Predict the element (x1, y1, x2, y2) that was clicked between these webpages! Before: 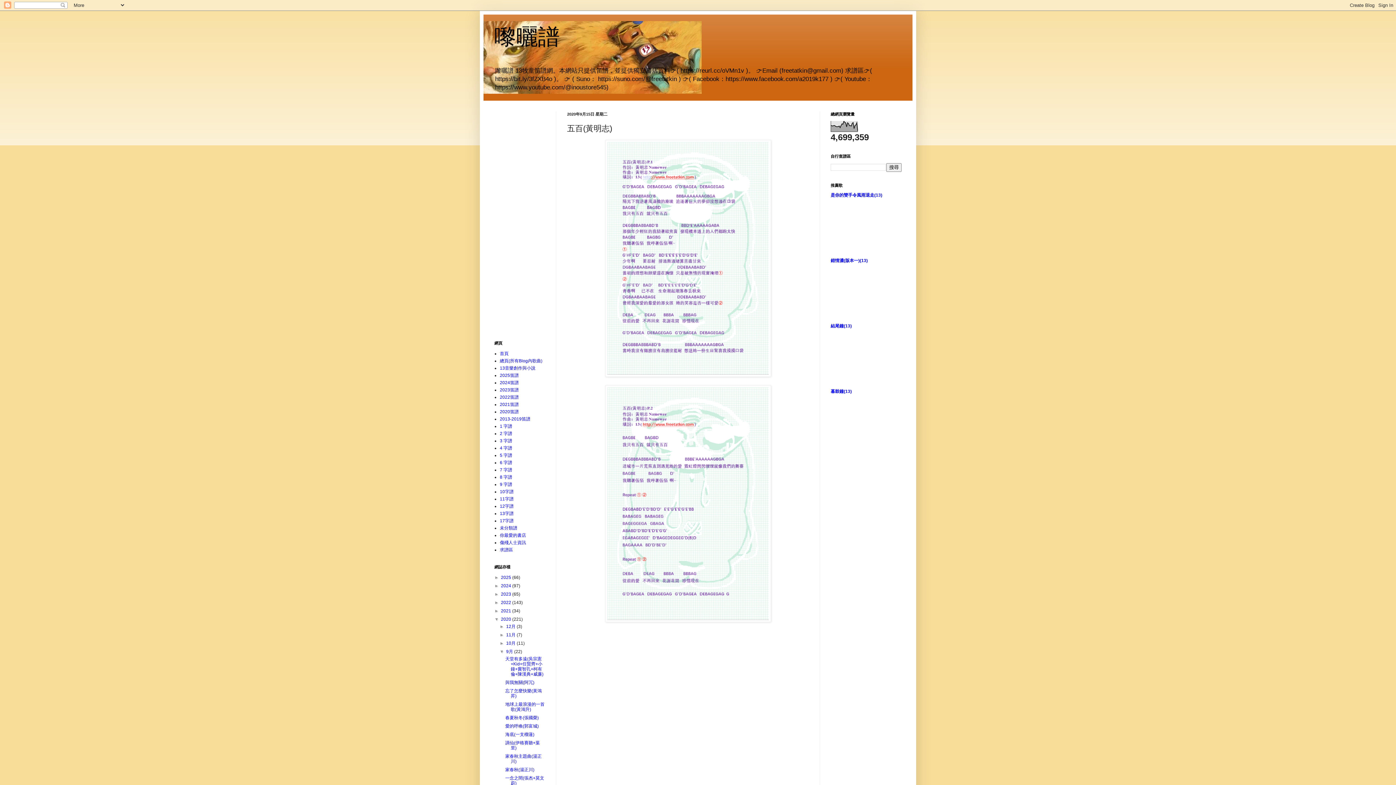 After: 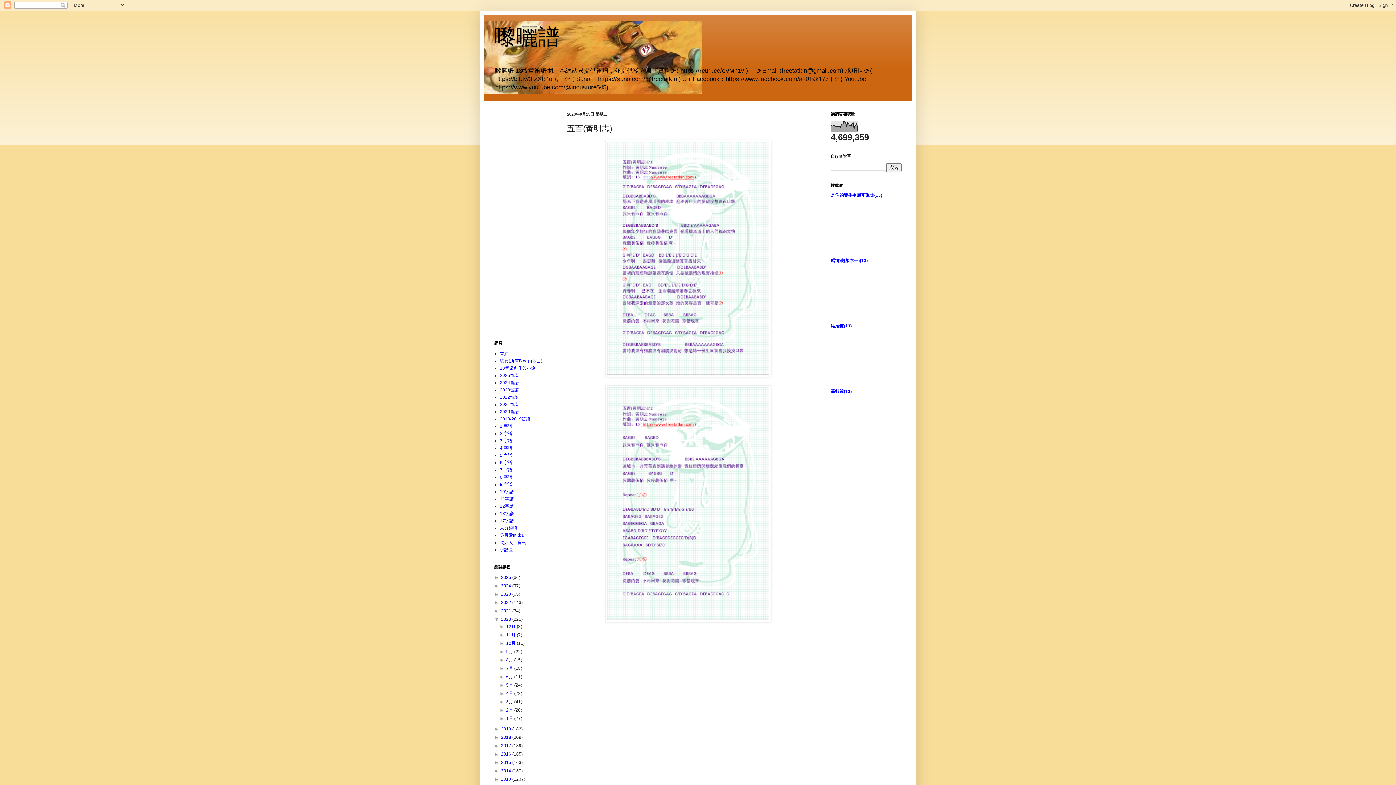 Action: bbox: (499, 649, 506, 654) label: ▼  